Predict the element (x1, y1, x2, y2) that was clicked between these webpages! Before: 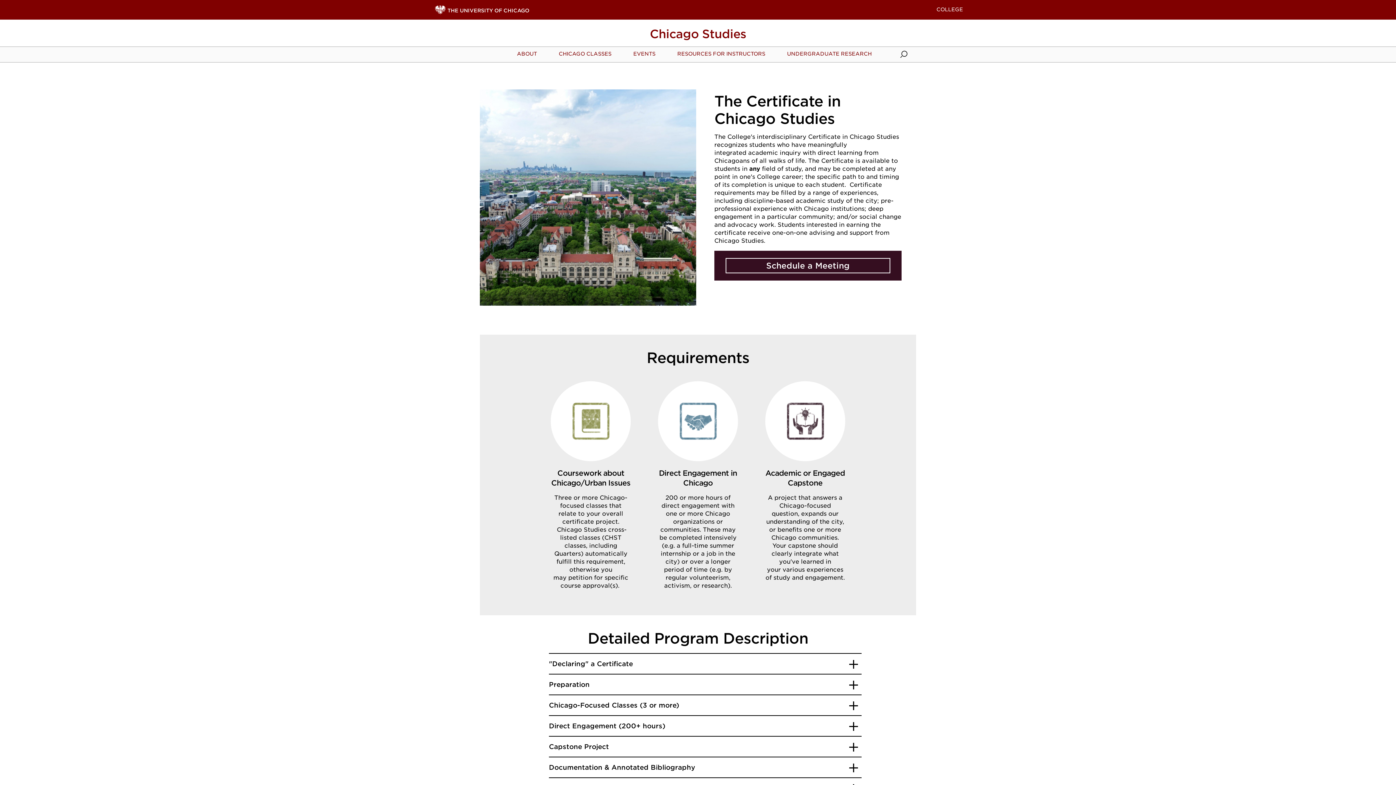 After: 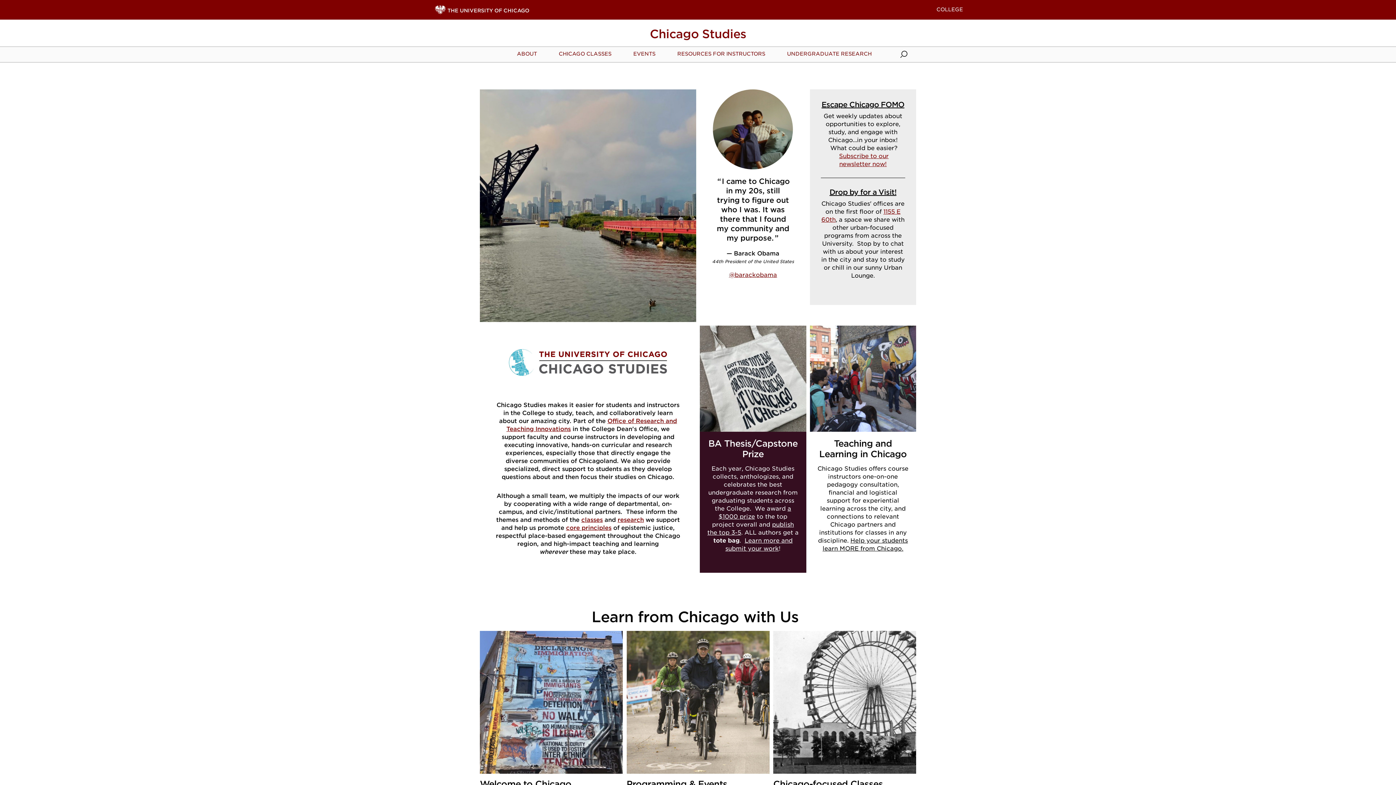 Action: label: Chicago Studies Home Page bbox: (476, 26, 920, 46)